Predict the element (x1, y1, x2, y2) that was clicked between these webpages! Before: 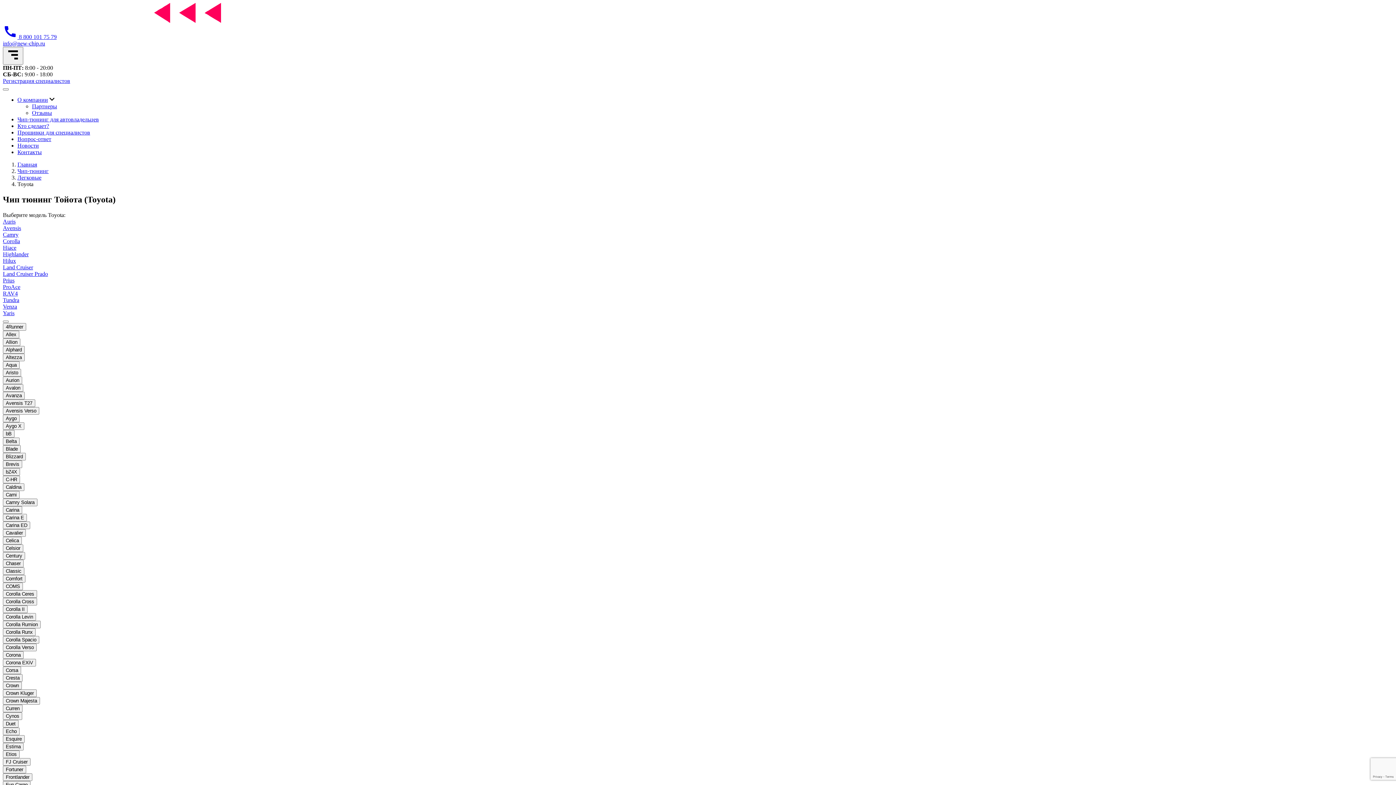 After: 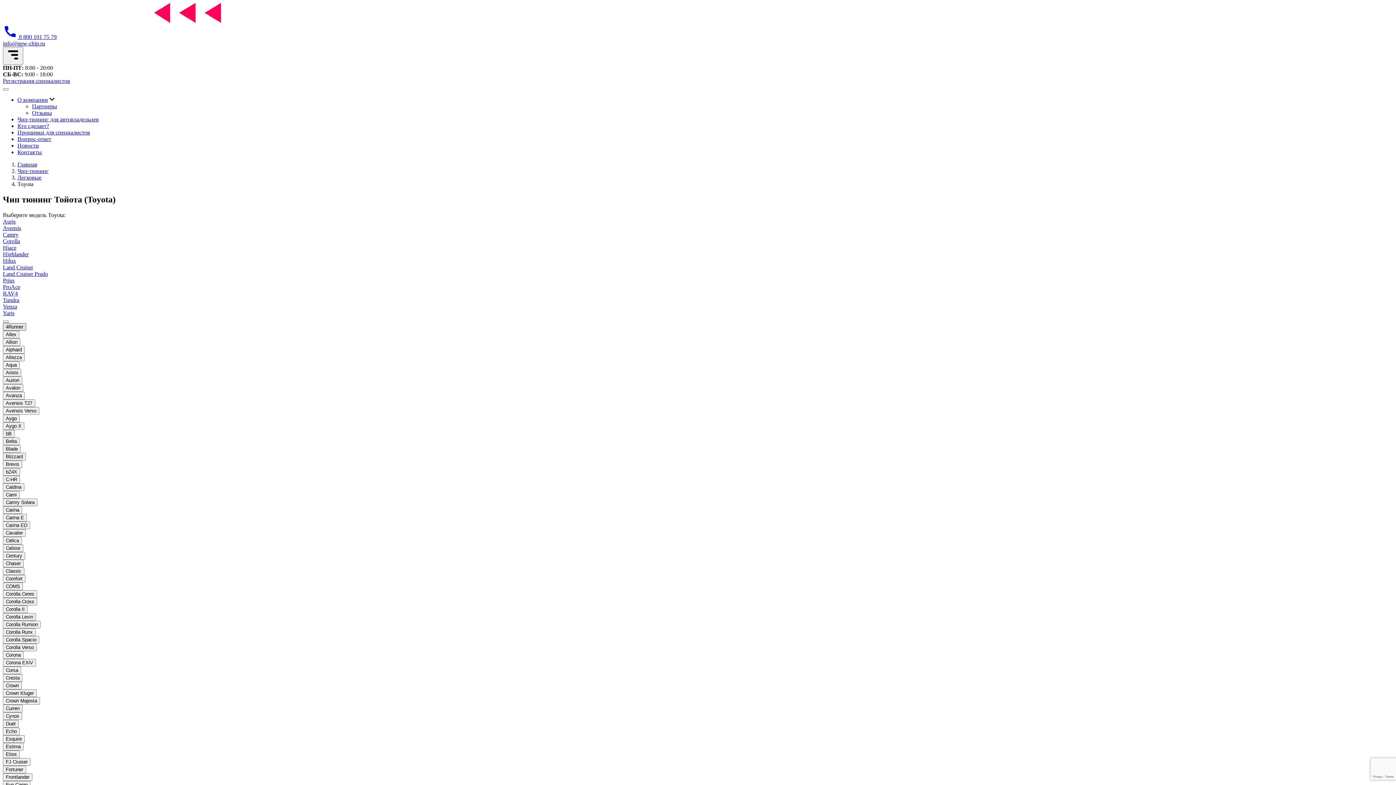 Action: label: 4Runner bbox: (2, 323, 26, 330)